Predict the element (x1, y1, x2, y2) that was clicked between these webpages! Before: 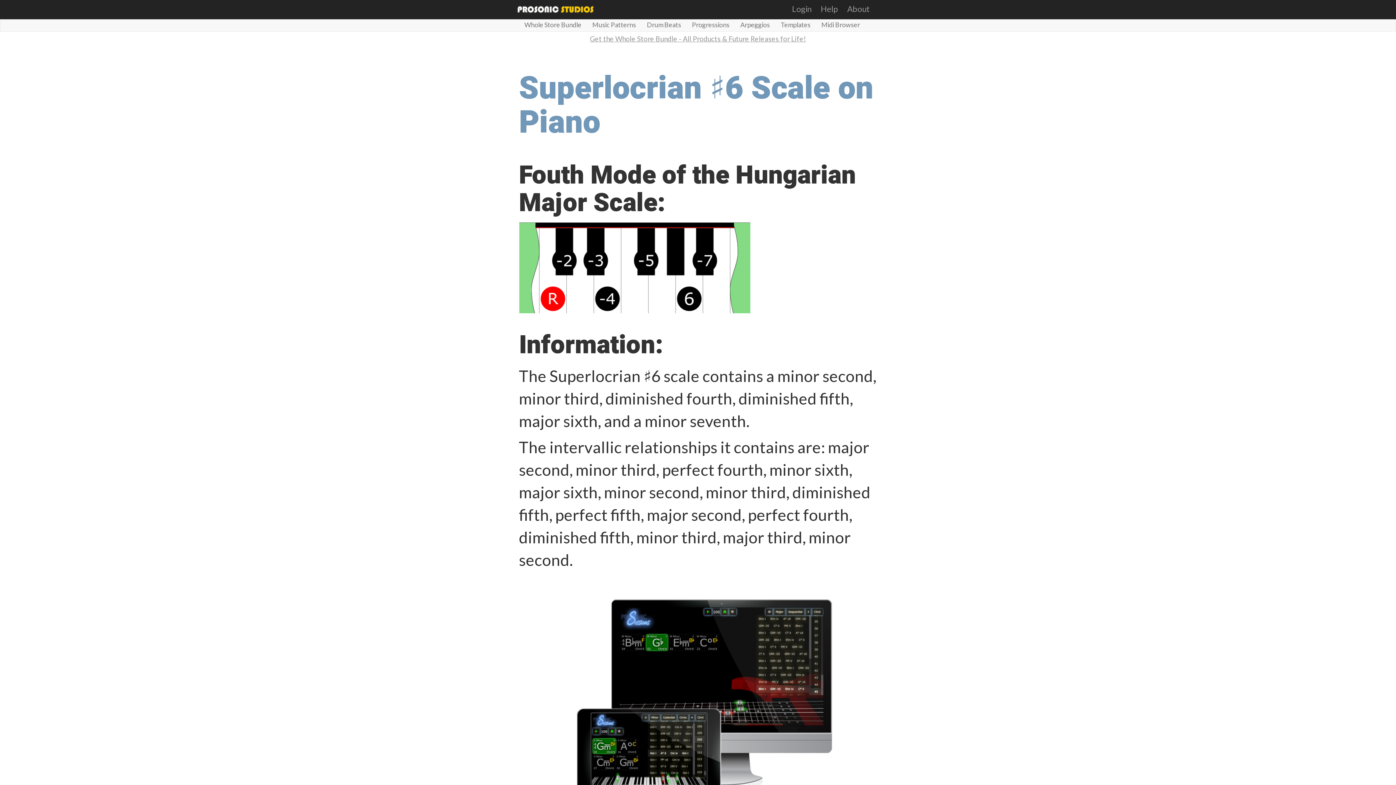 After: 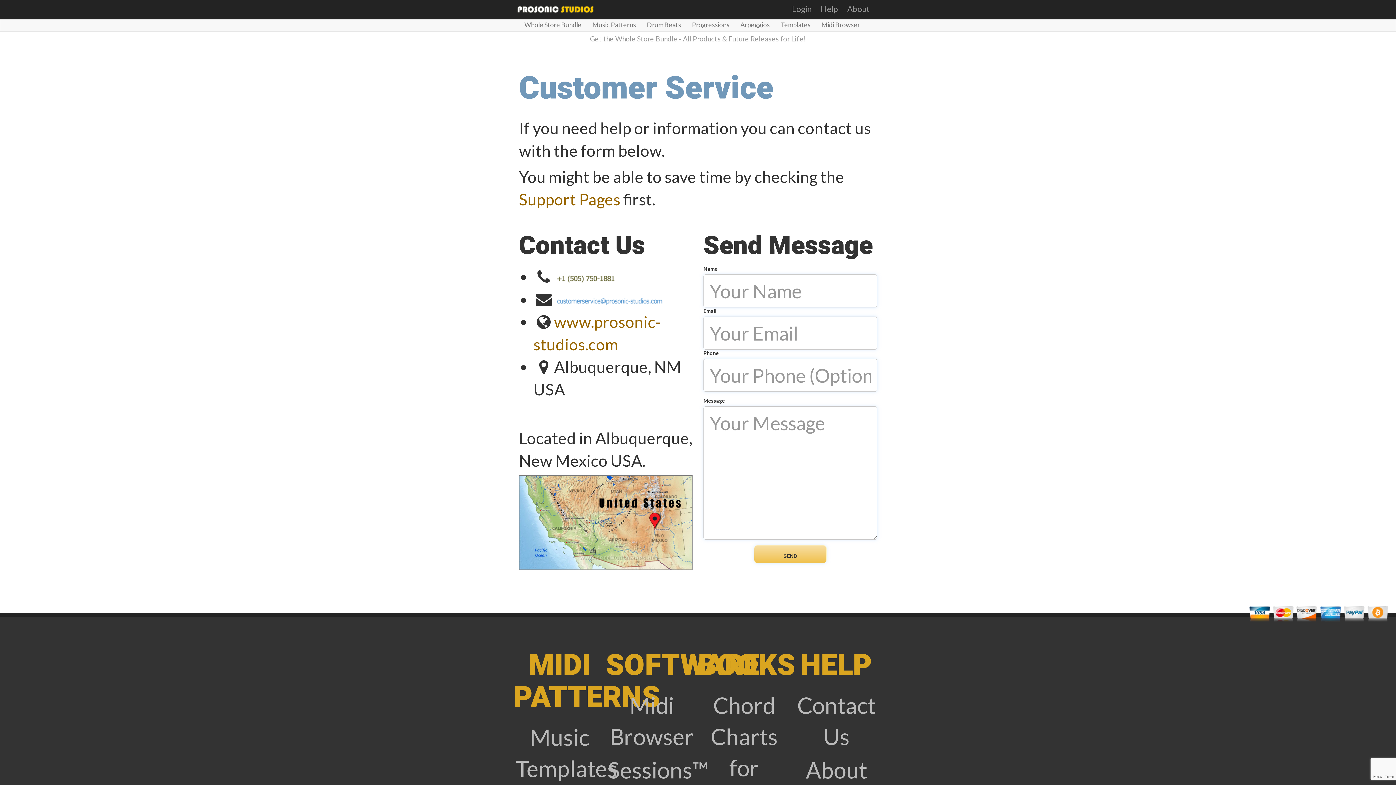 Action: label: Help bbox: (820, 0, 838, 18)